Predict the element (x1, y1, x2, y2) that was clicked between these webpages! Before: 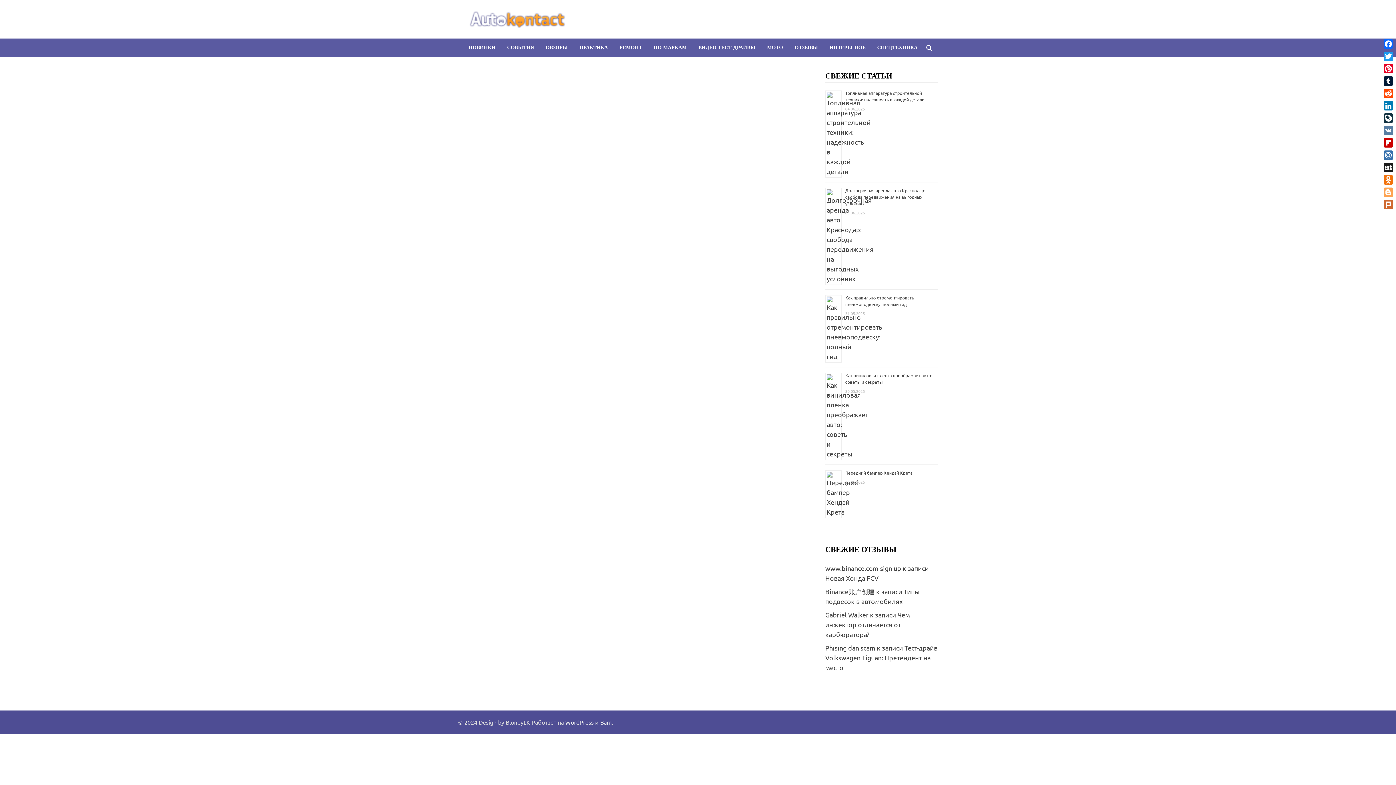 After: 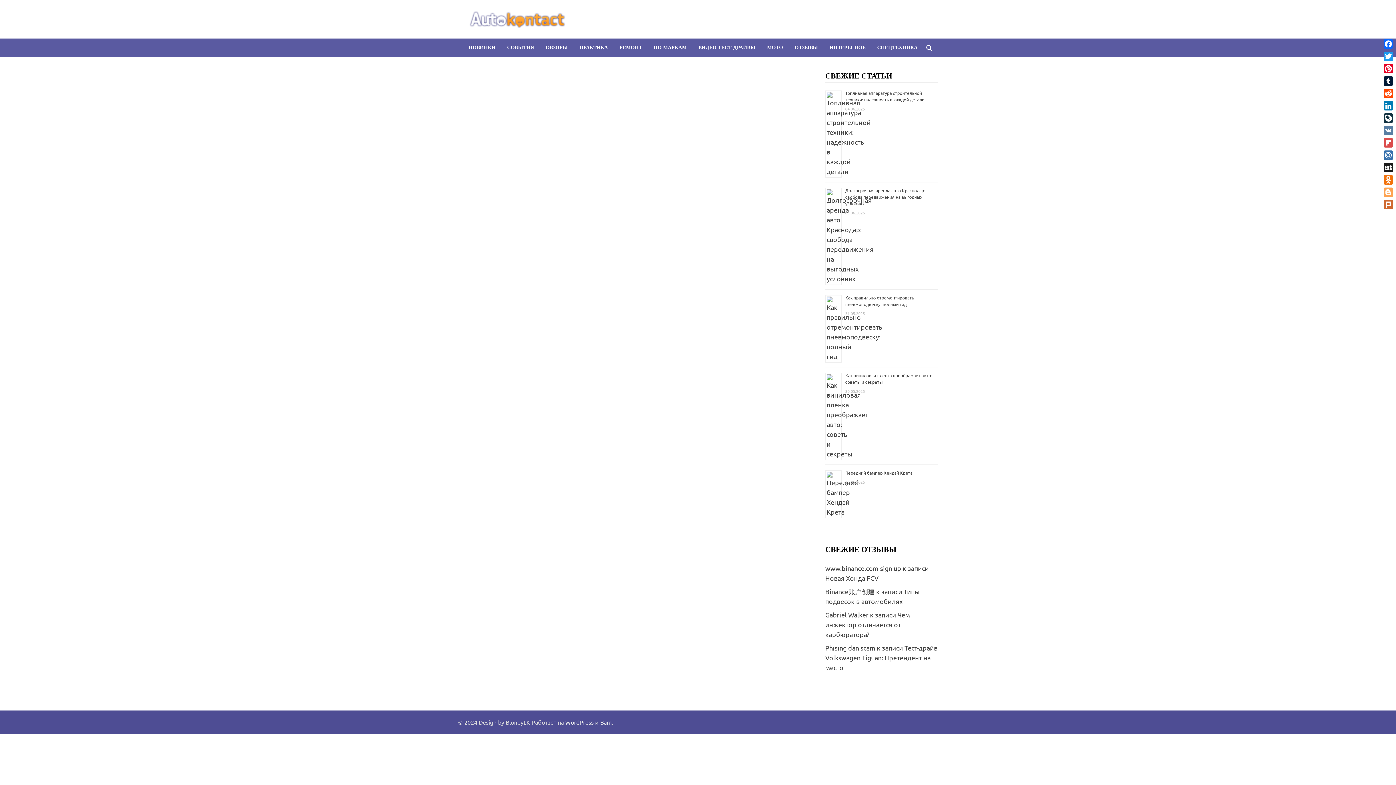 Action: bbox: (1382, 136, 1394, 149) label: Flipboard